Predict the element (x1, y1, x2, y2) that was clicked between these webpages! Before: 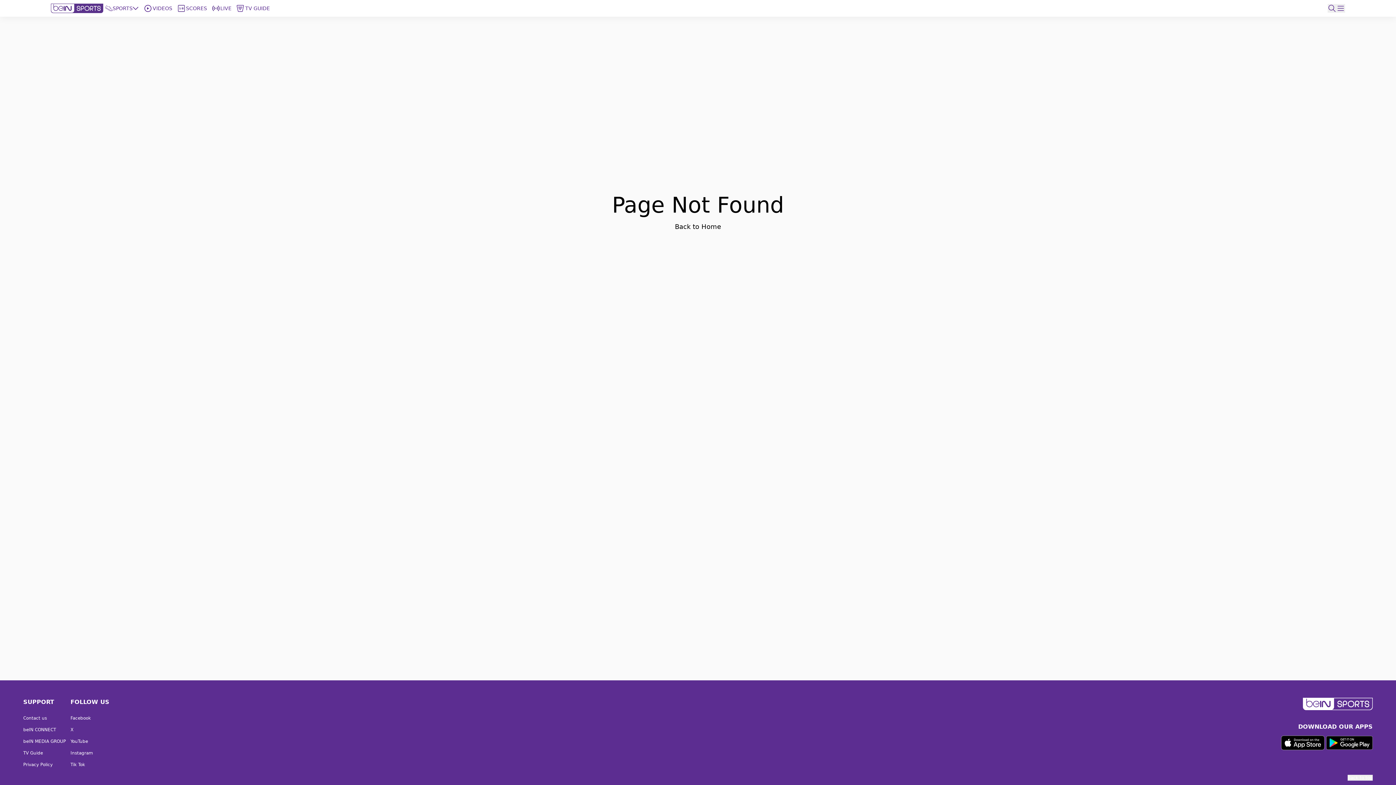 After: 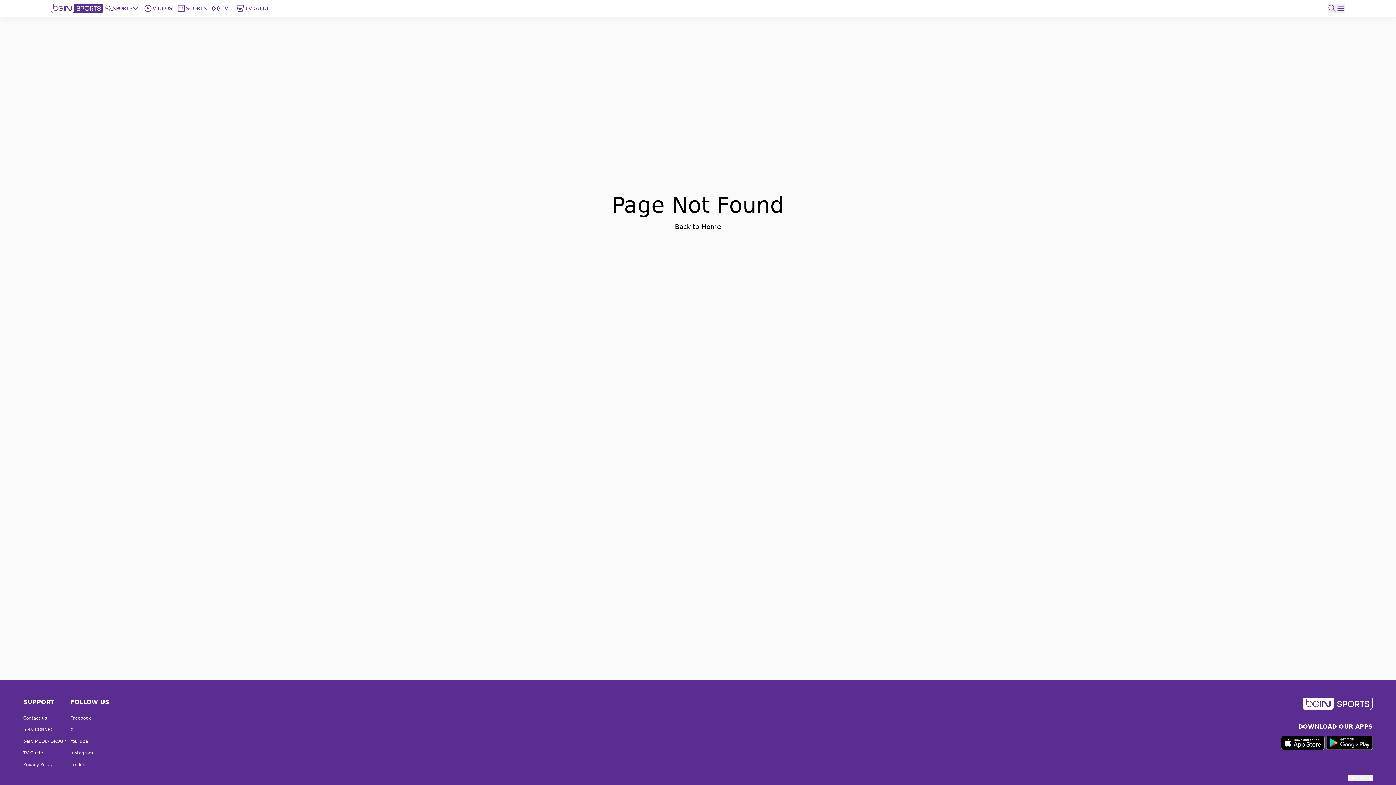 Action: bbox: (1326, 736, 1373, 750)